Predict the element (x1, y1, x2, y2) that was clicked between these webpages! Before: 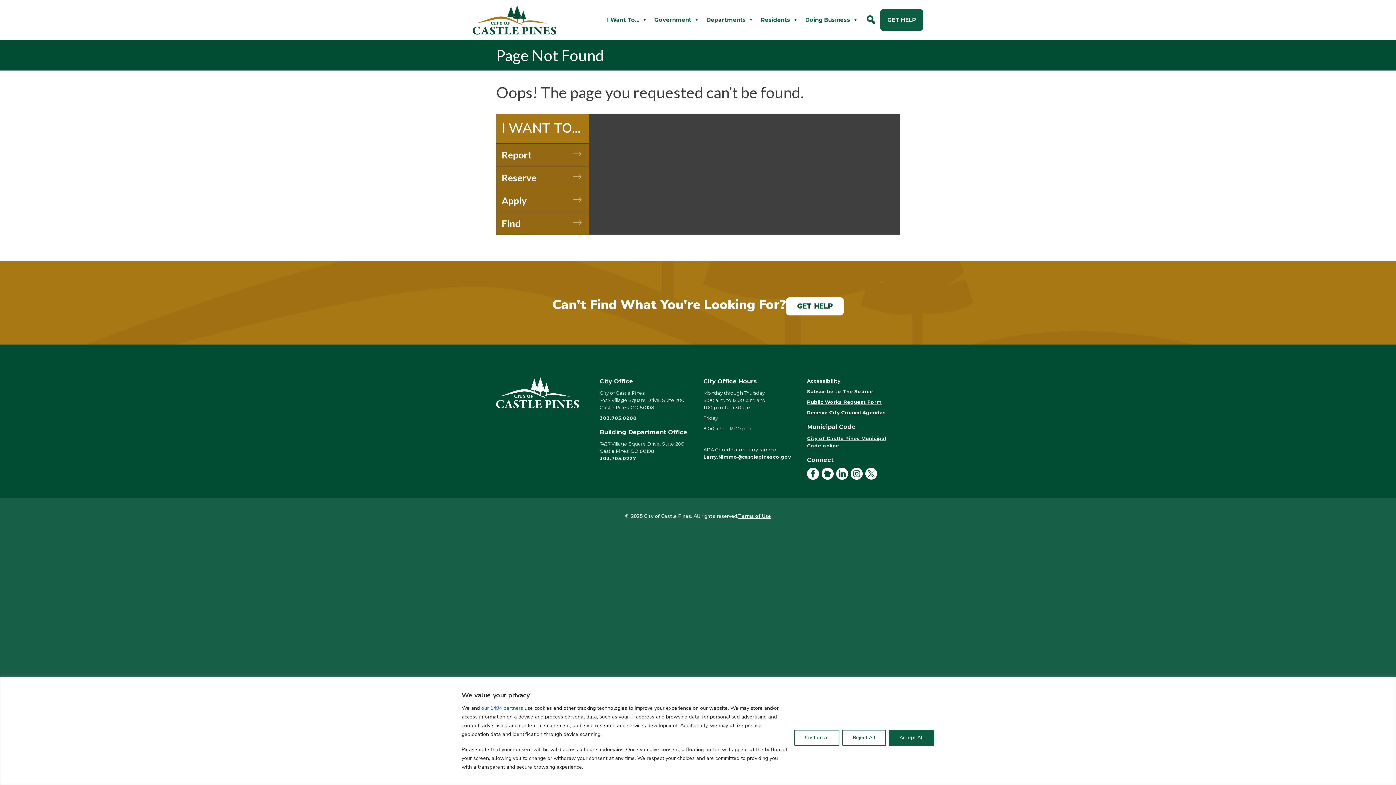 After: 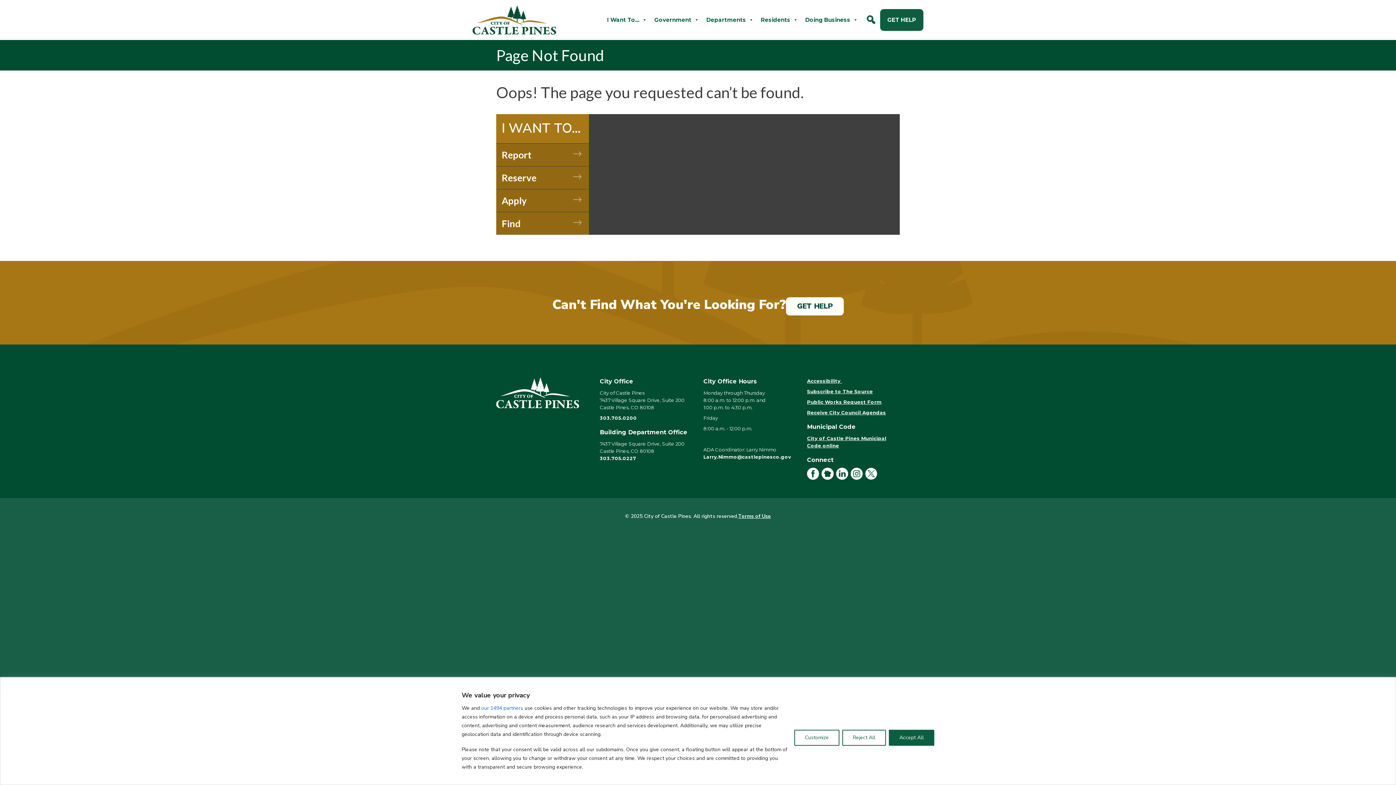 Action: bbox: (600, 415, 637, 421) label: 303.705.0200